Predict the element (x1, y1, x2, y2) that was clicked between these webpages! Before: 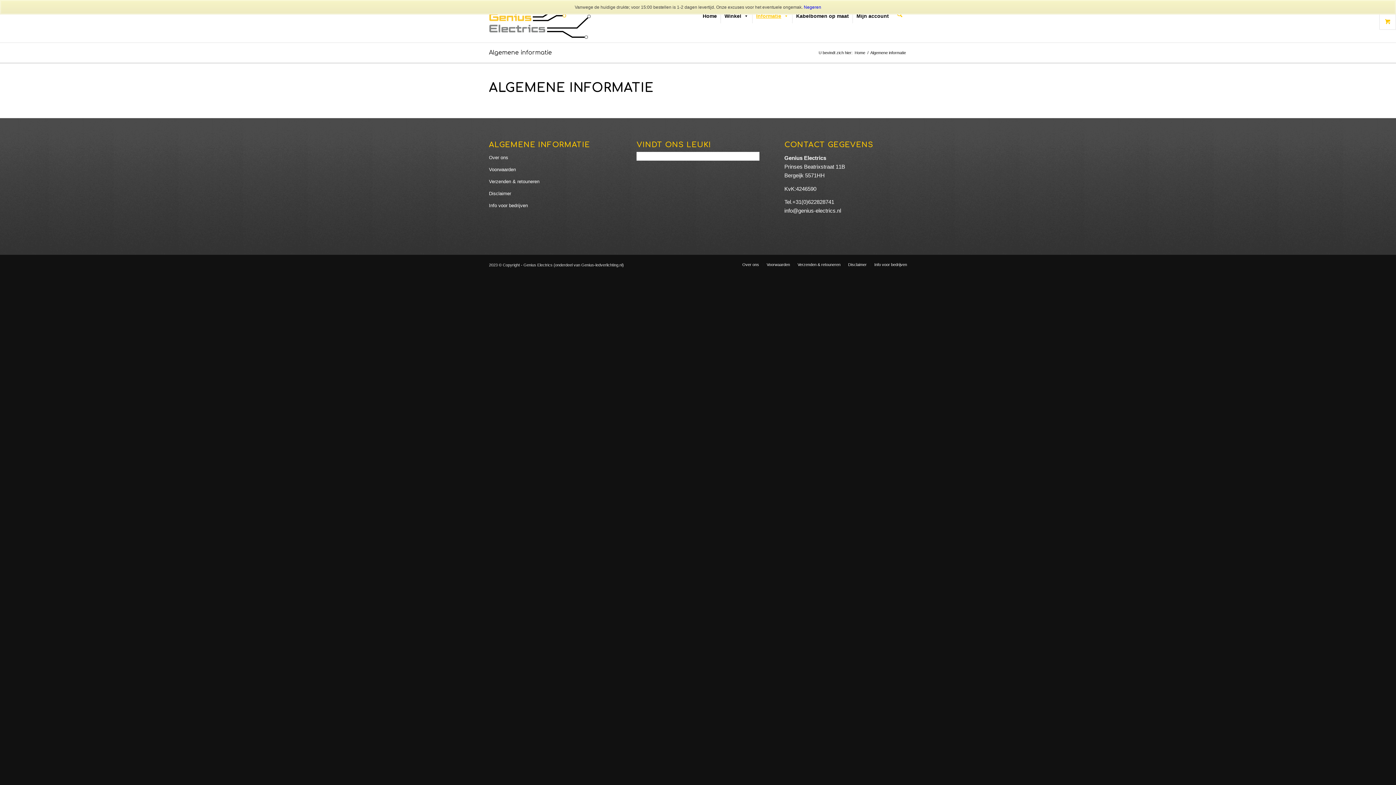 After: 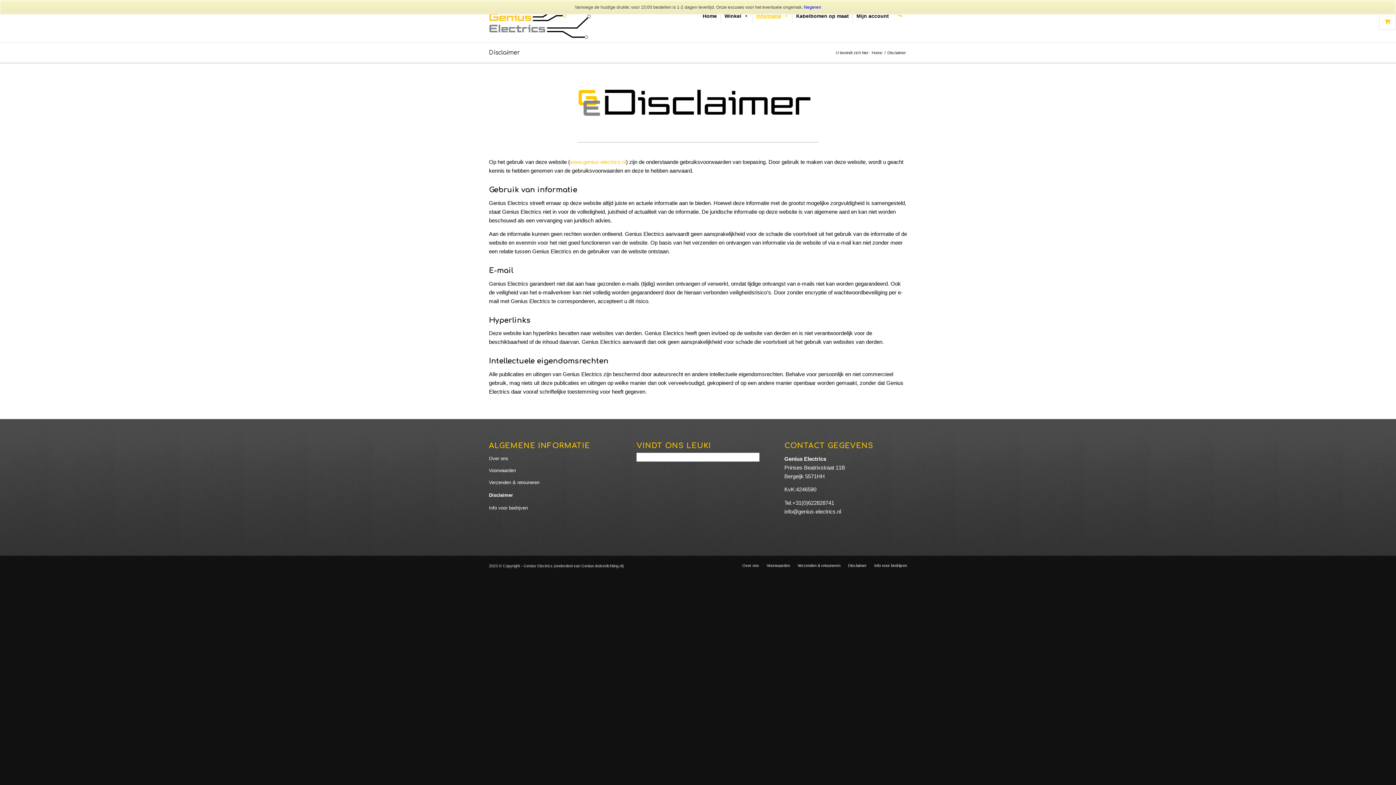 Action: label: Disclaimer bbox: (848, 262, 866, 266)